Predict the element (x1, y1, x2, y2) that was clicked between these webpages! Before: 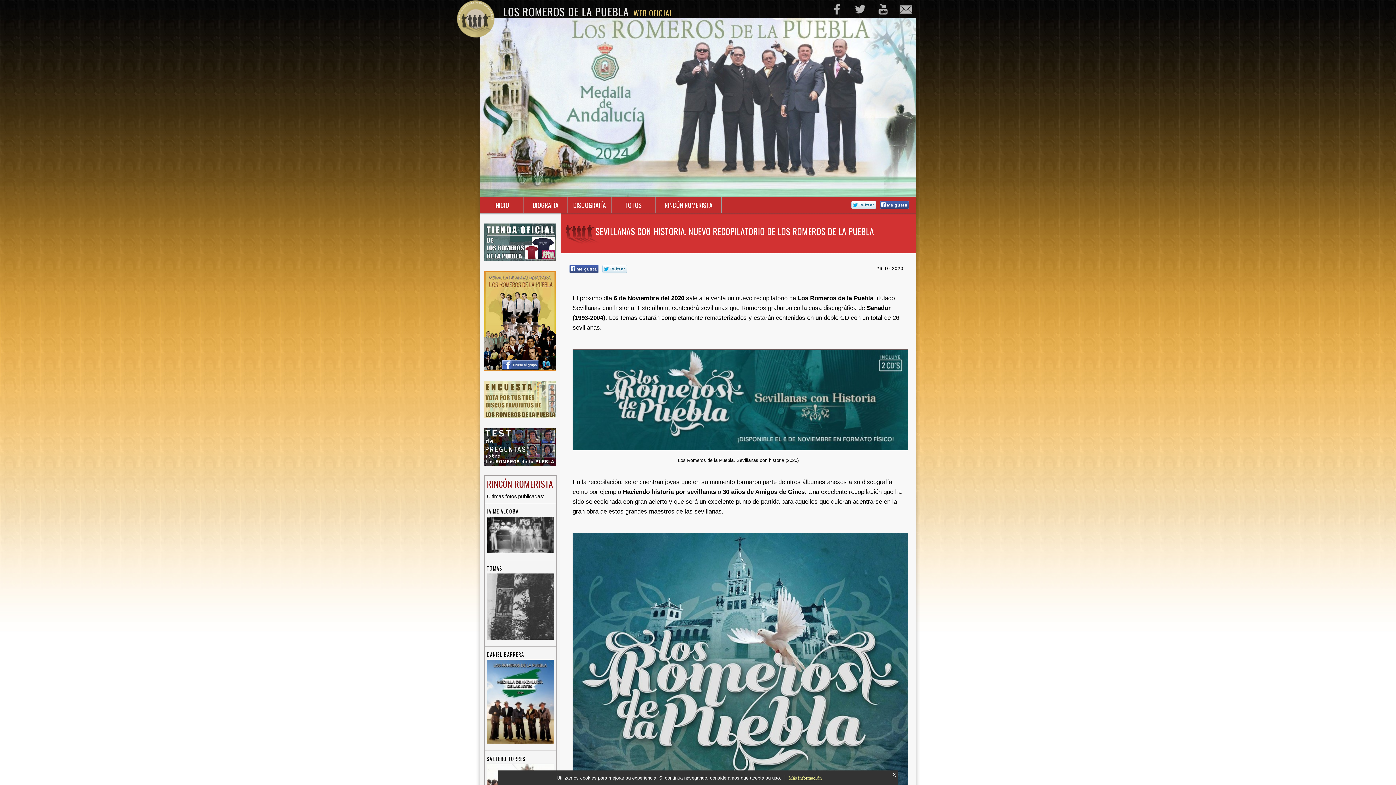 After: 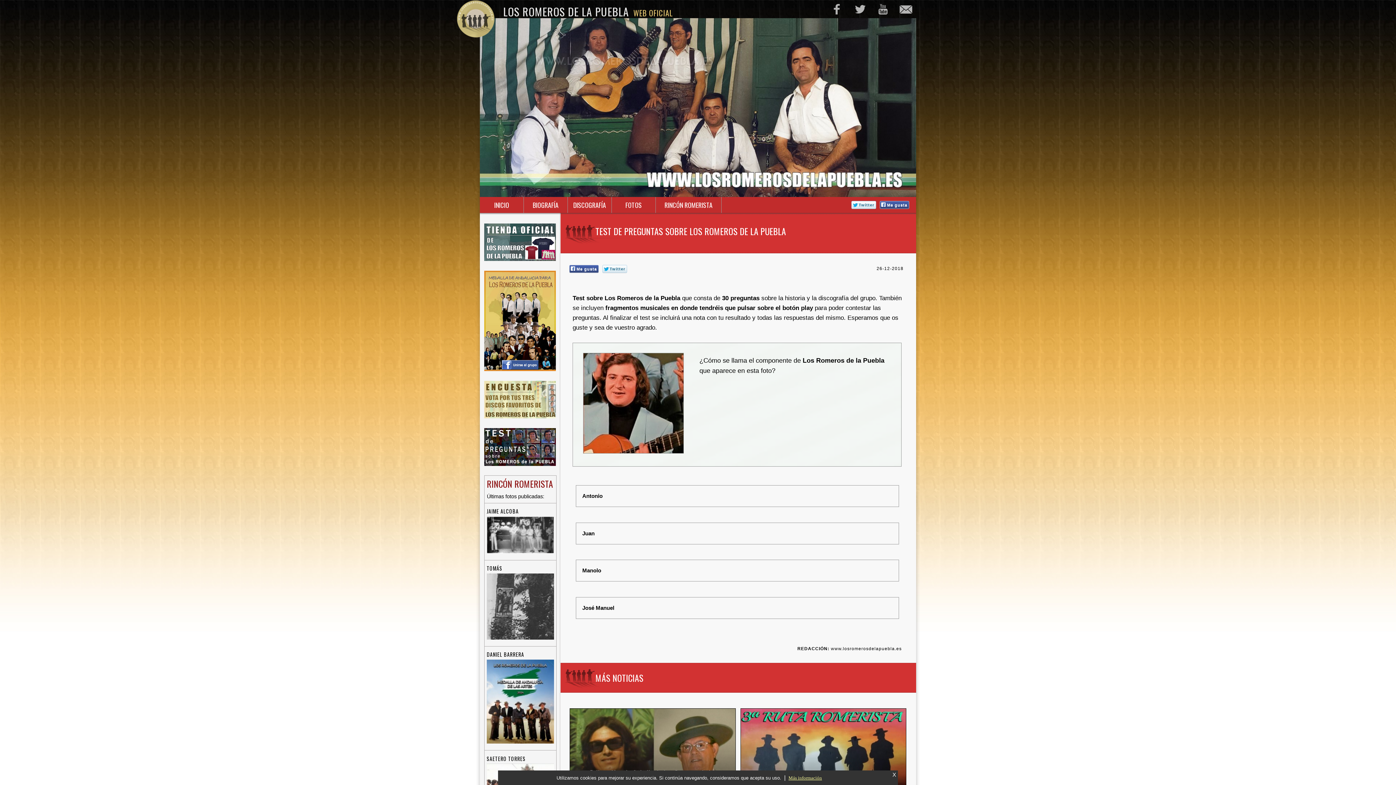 Action: bbox: (484, 428, 559, 466)